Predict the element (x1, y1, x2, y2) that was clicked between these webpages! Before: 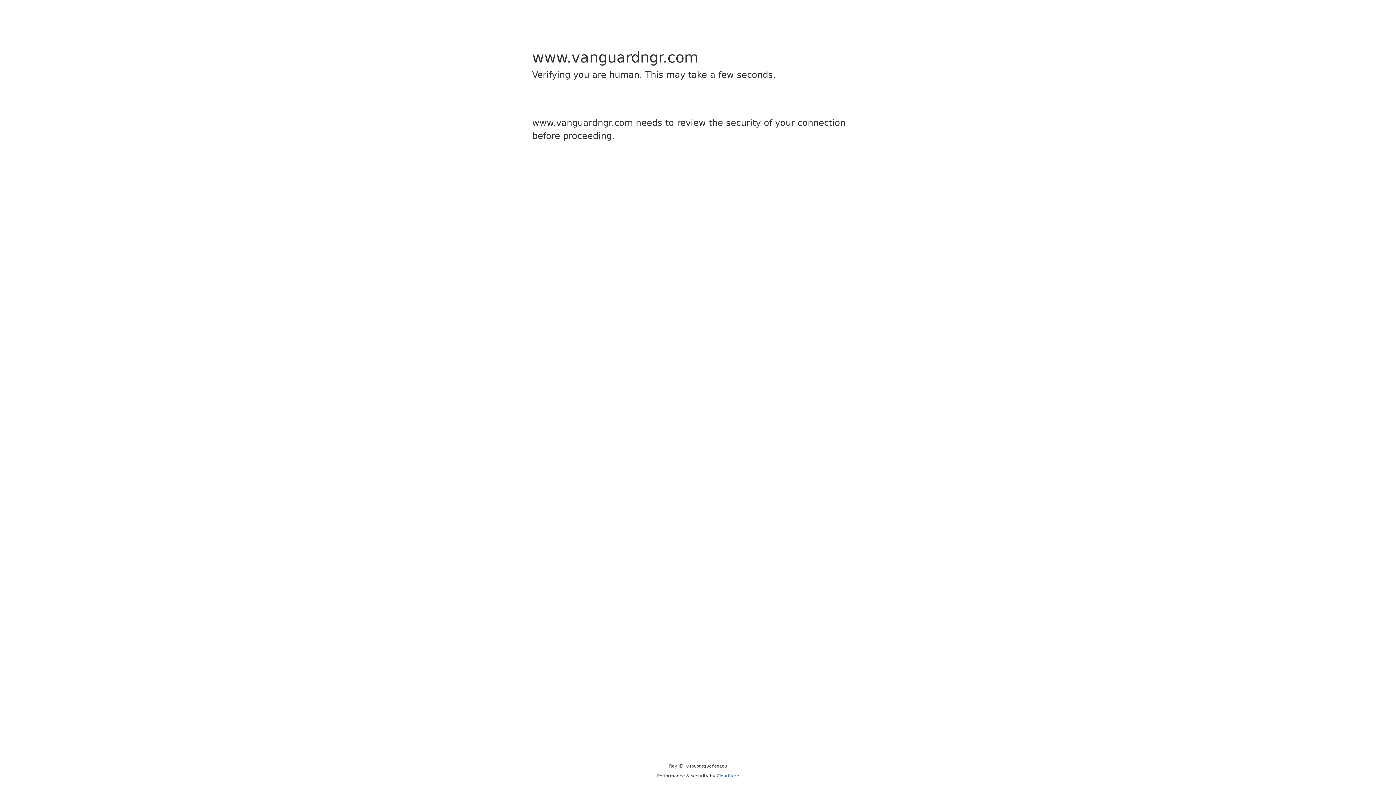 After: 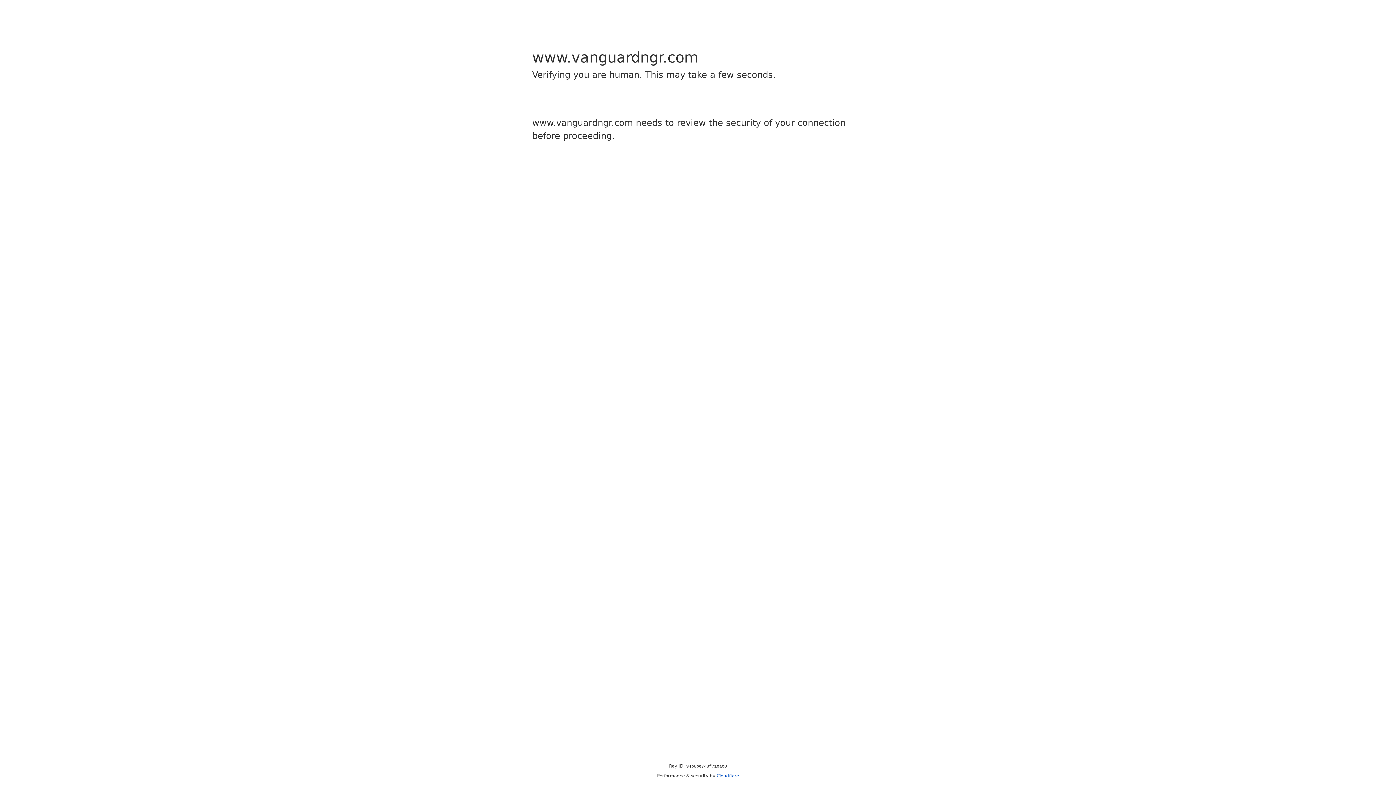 Action: bbox: (716, 773, 739, 778) label: Cloudflare